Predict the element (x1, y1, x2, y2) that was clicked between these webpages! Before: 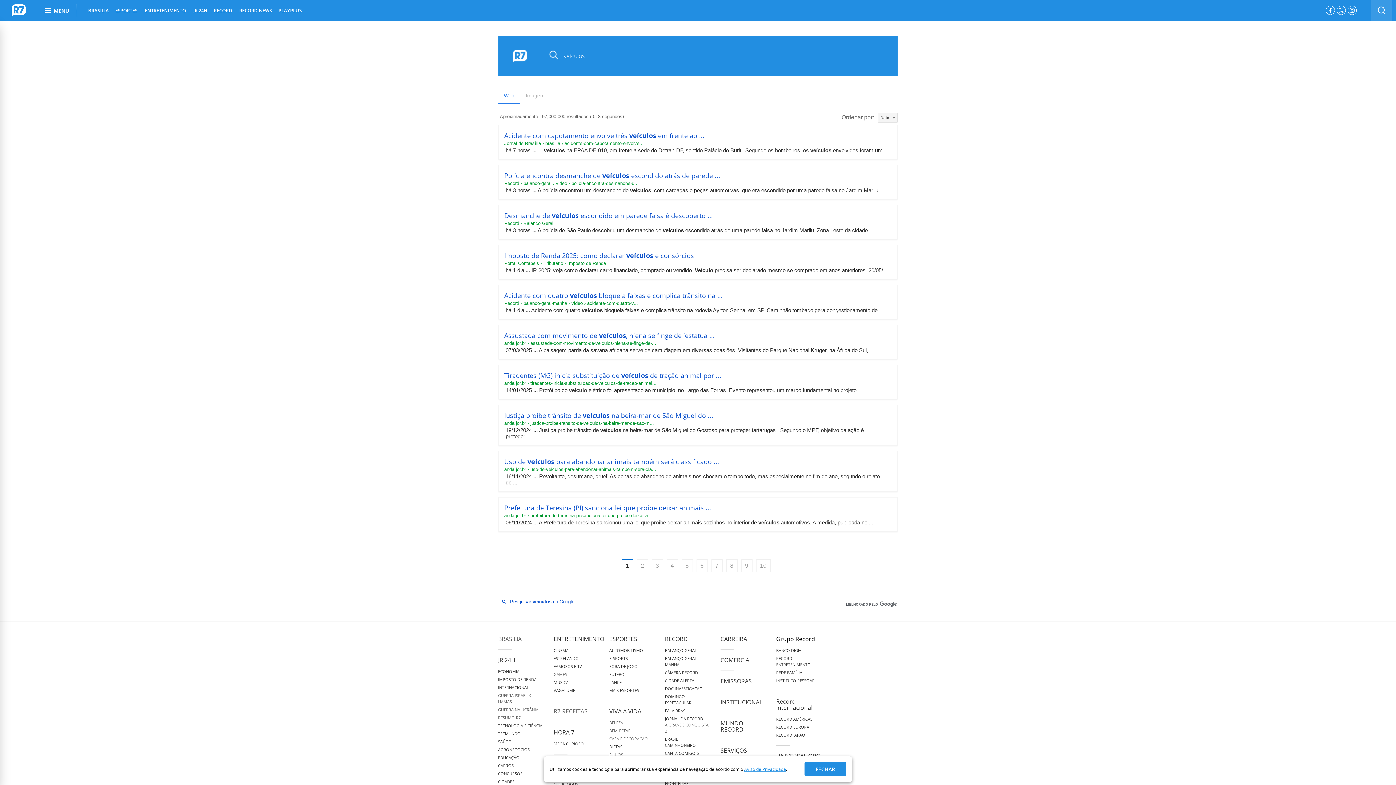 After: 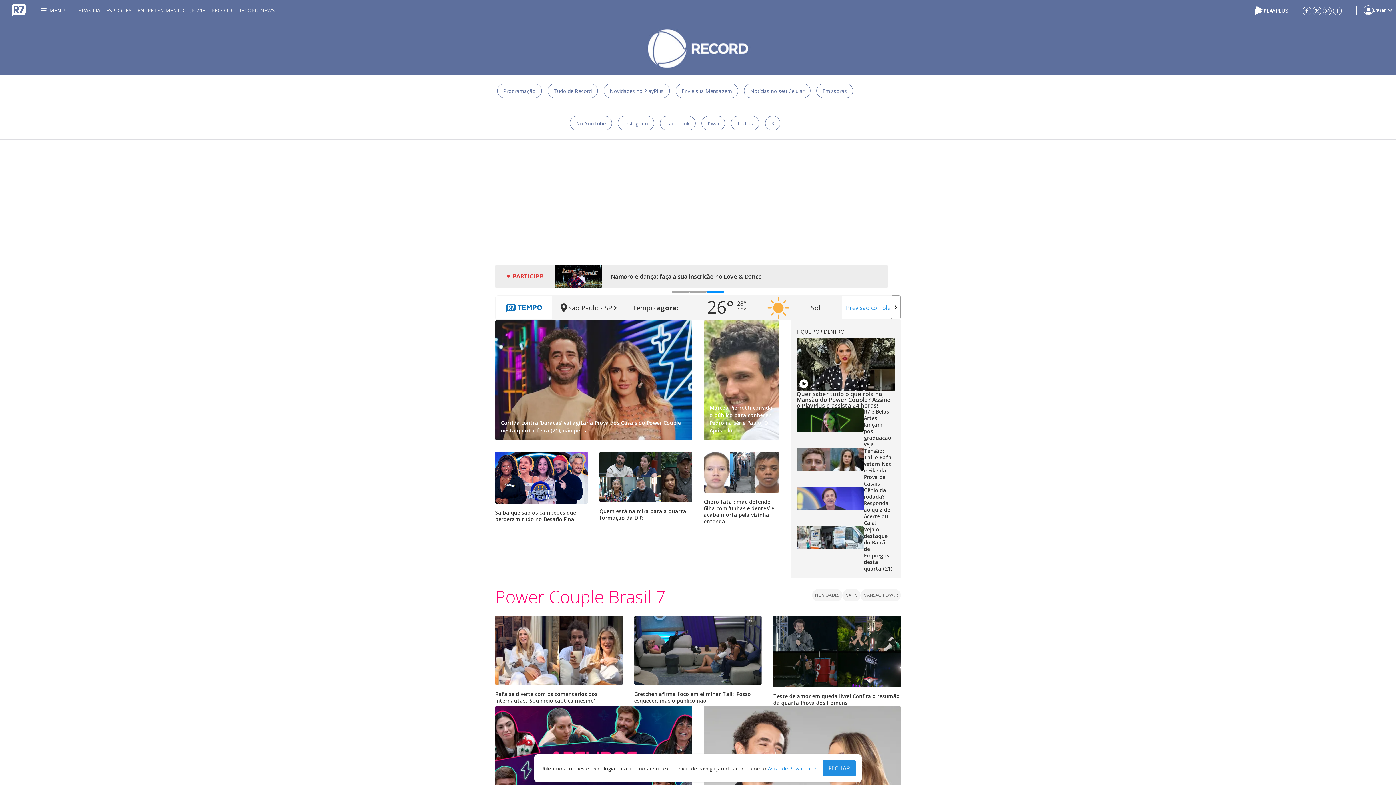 Action: bbox: (213, 0, 232, 21) label: RECORD